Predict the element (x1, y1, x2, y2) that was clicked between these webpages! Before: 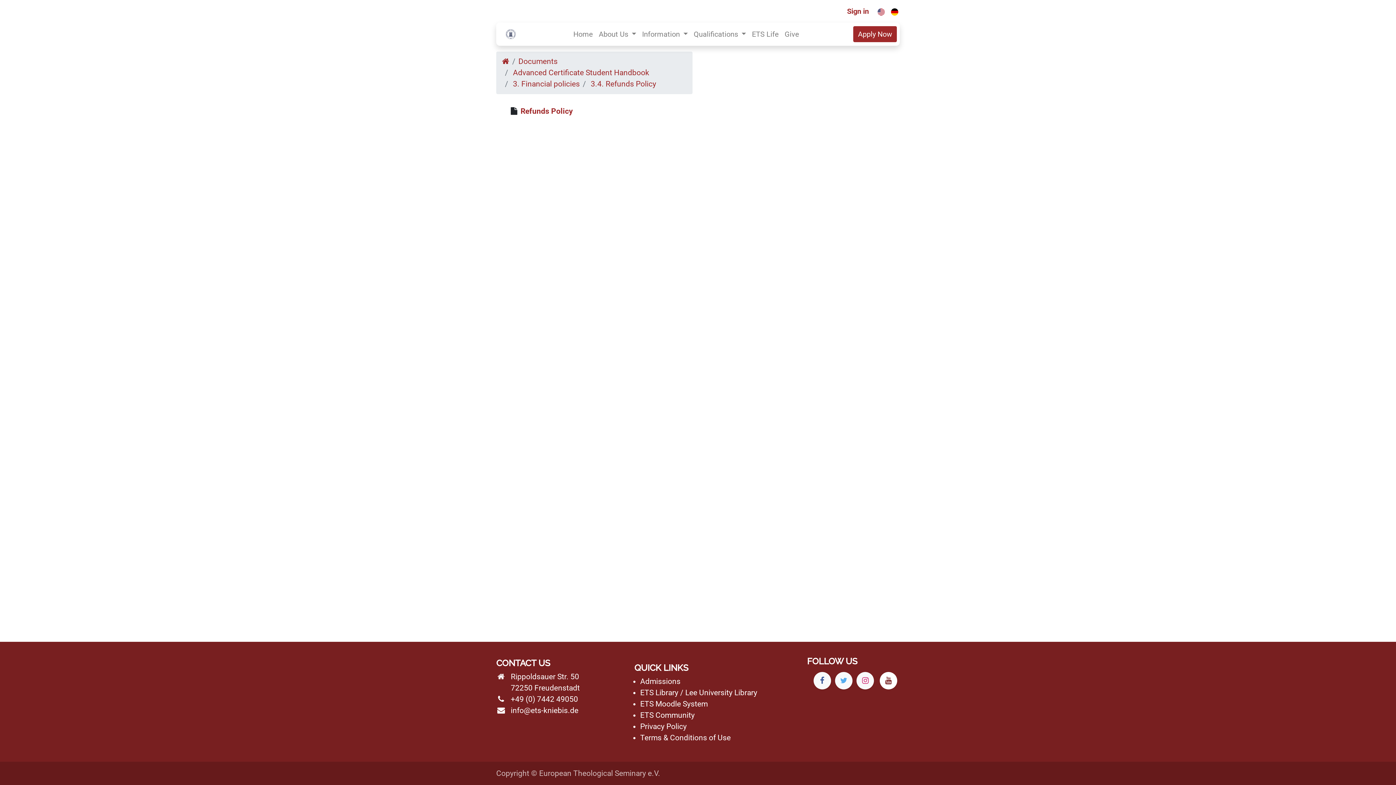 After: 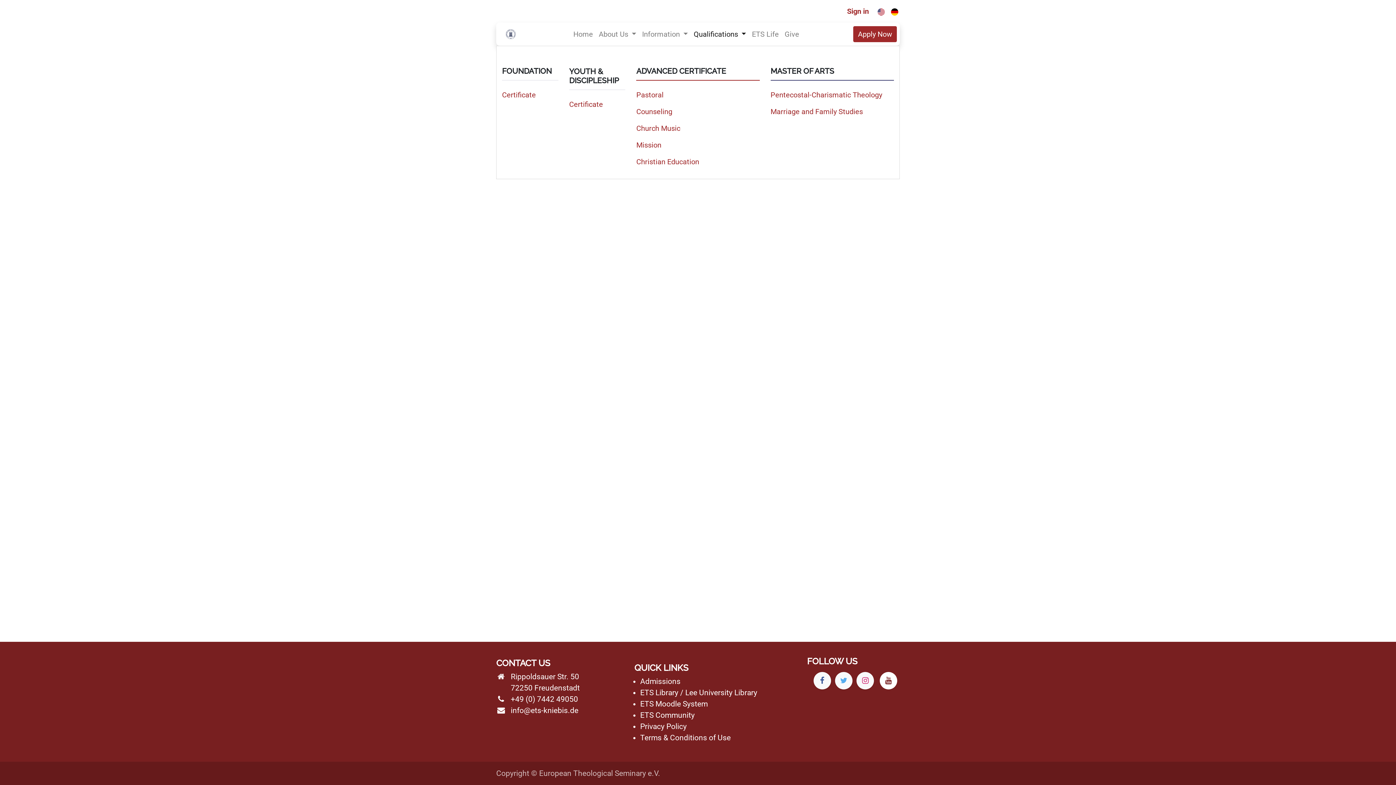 Action: bbox: (691, 25, 749, 42) label: Qualifications 